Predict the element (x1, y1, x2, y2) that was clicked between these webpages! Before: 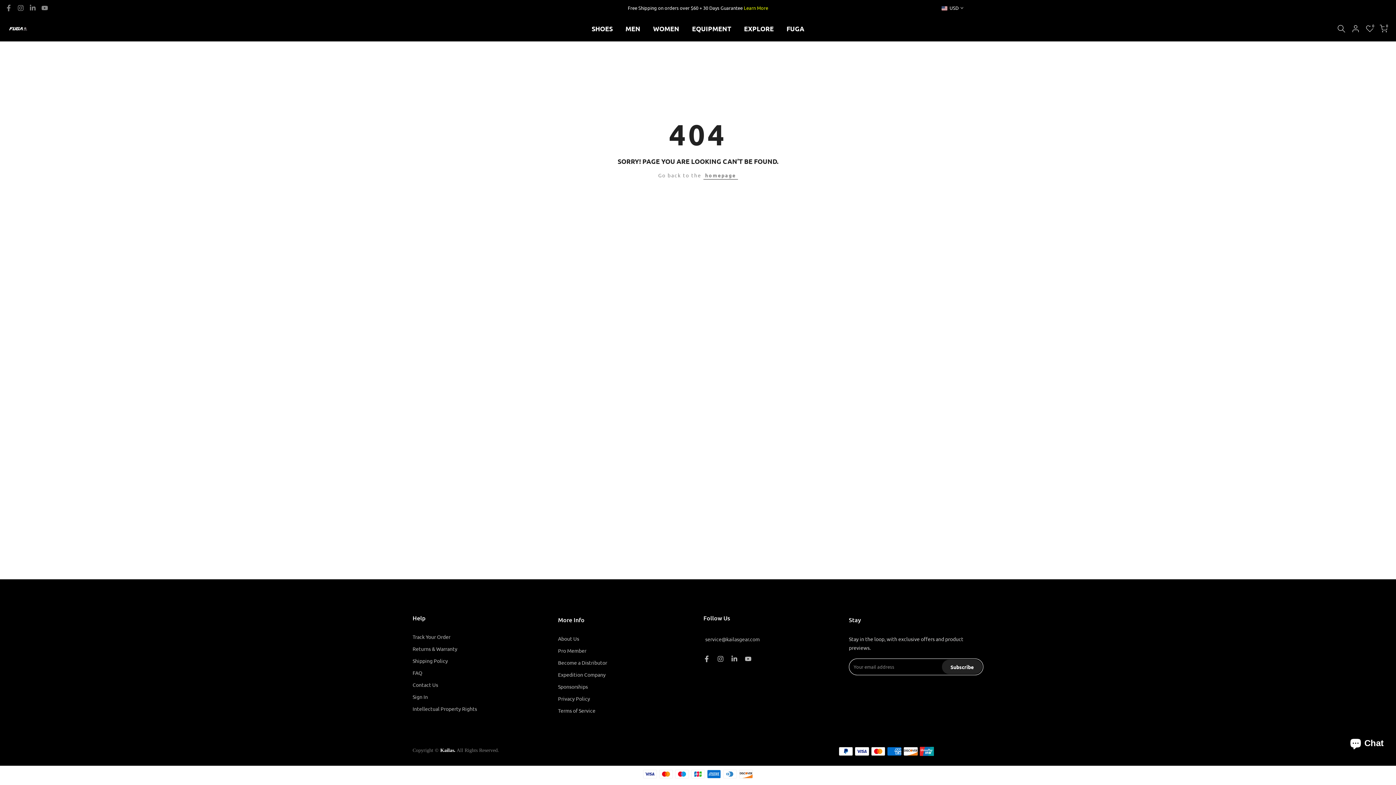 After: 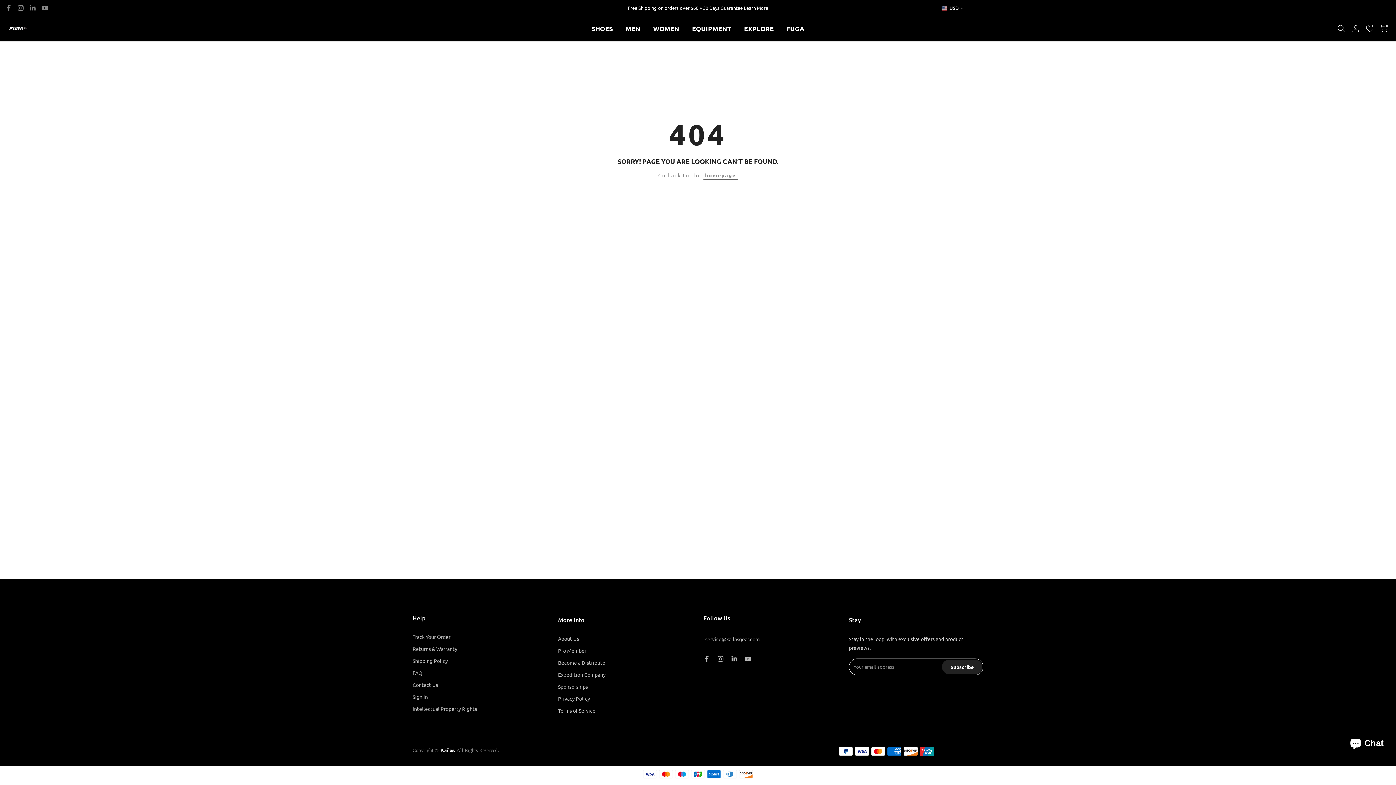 Action: label:  Learn More bbox: (742, 4, 768, 10)